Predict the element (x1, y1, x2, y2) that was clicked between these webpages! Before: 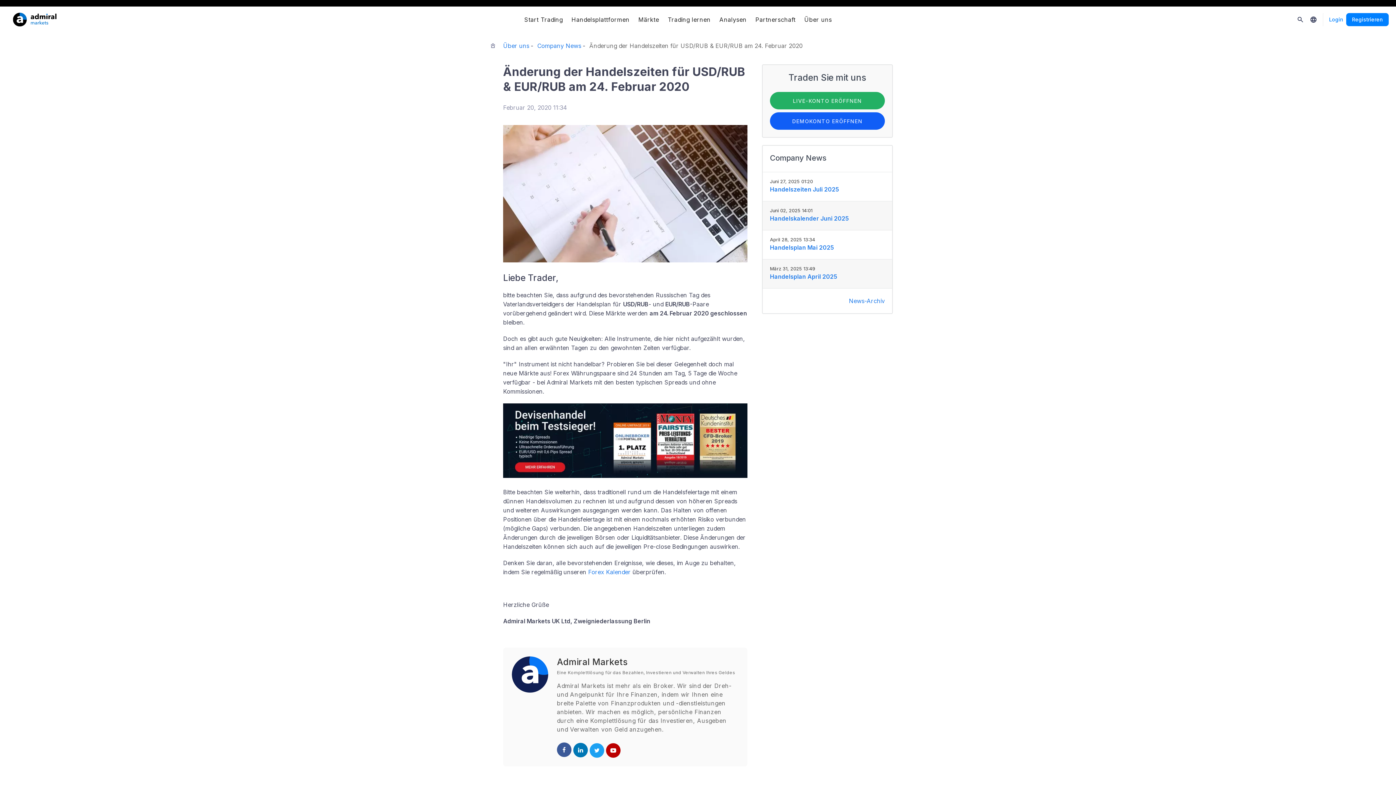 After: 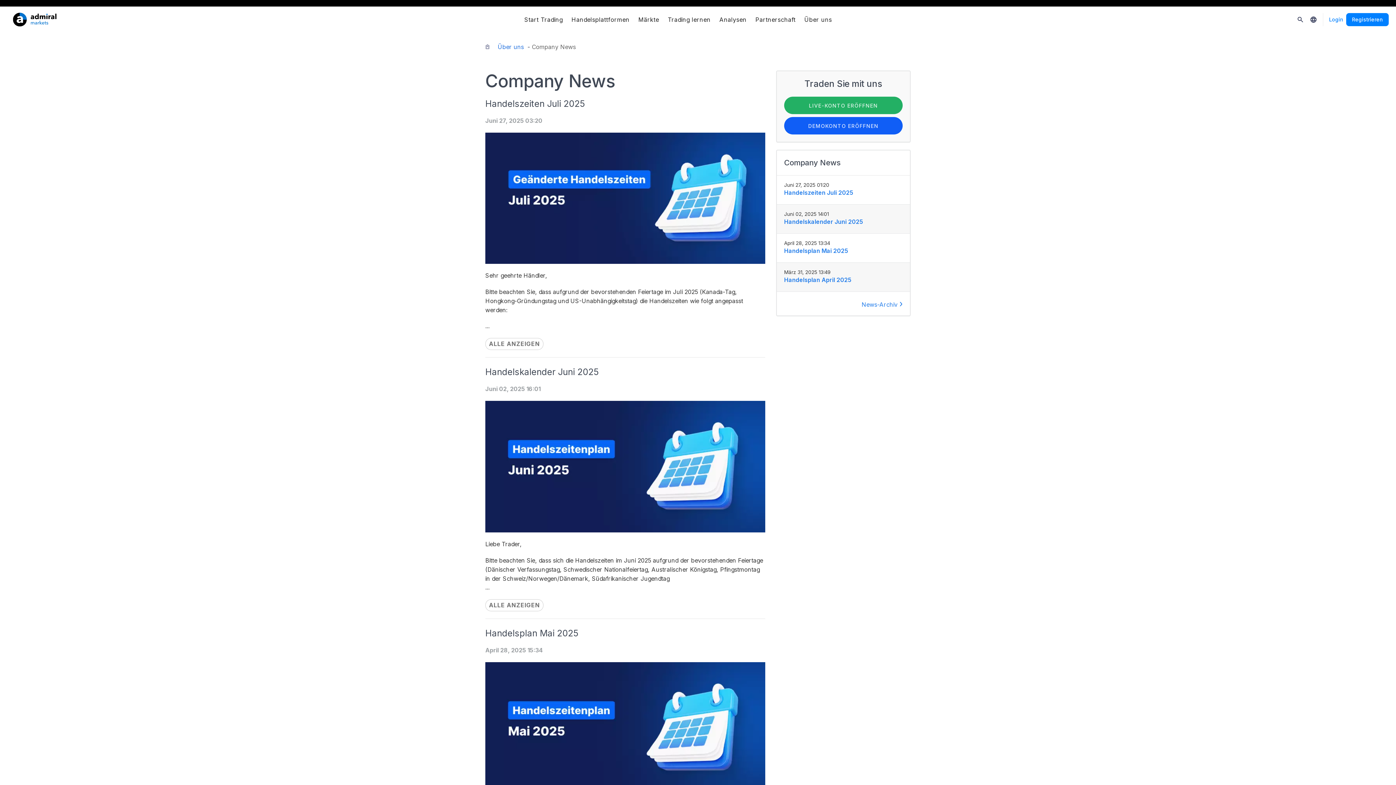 Action: label: Company News bbox: (537, 42, 581, 48)